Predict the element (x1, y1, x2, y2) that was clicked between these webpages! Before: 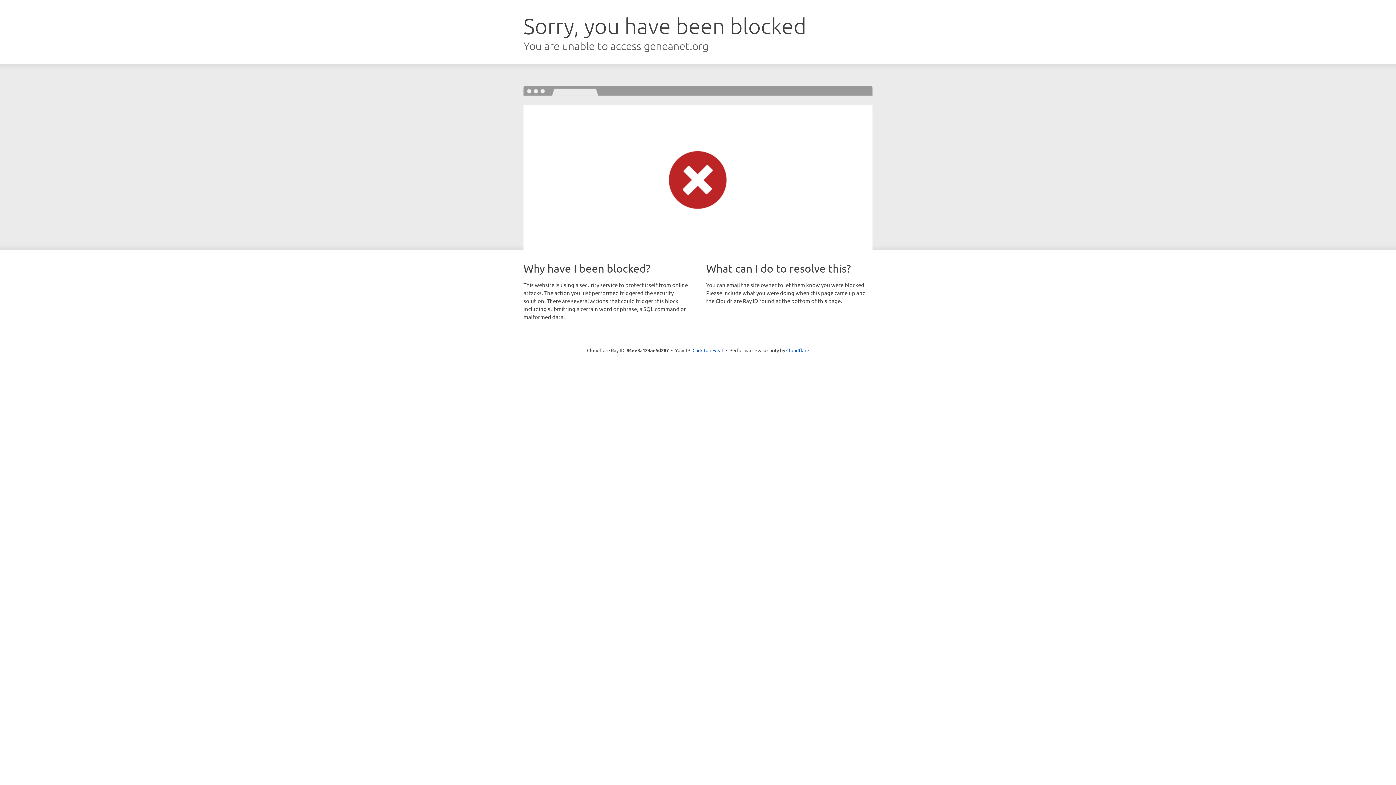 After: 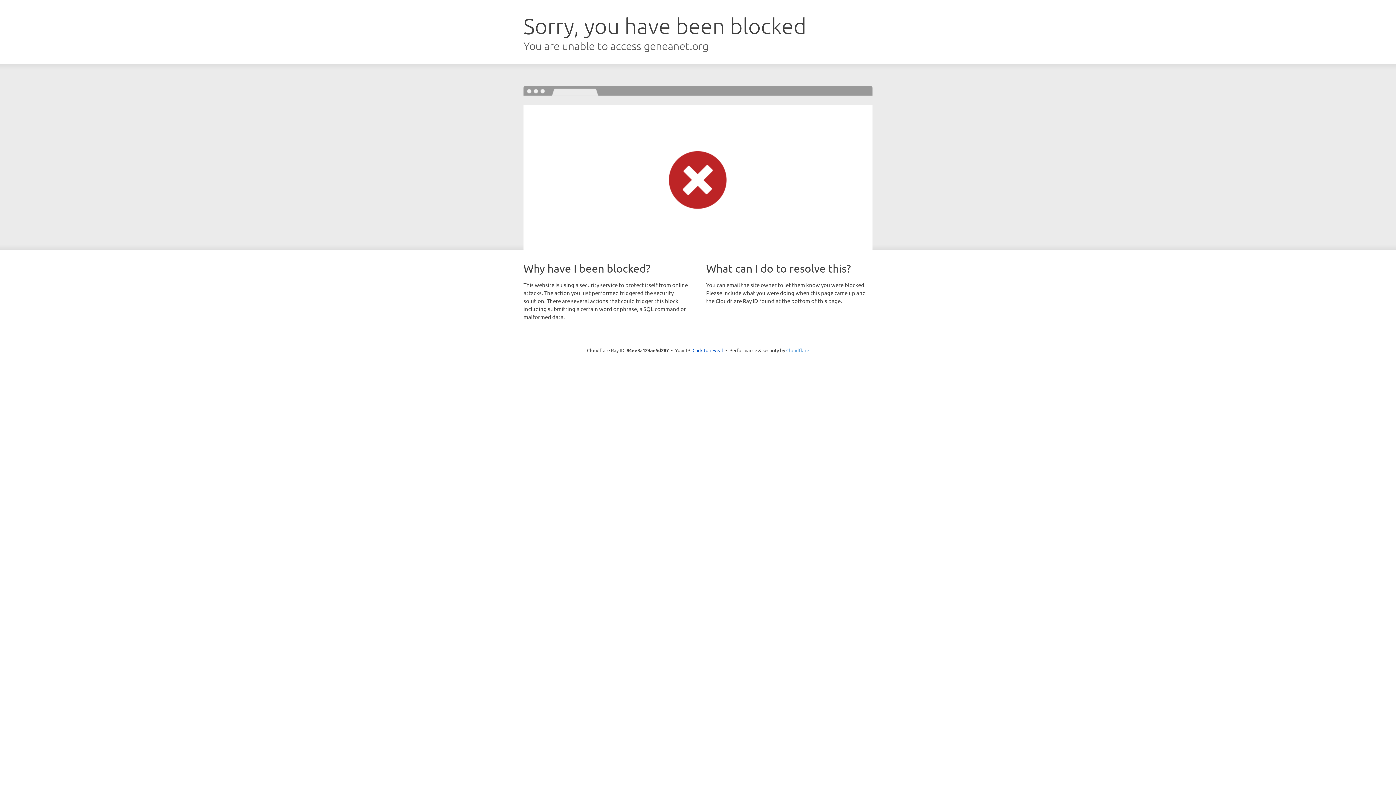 Action: bbox: (786, 347, 809, 353) label: Cloudflare